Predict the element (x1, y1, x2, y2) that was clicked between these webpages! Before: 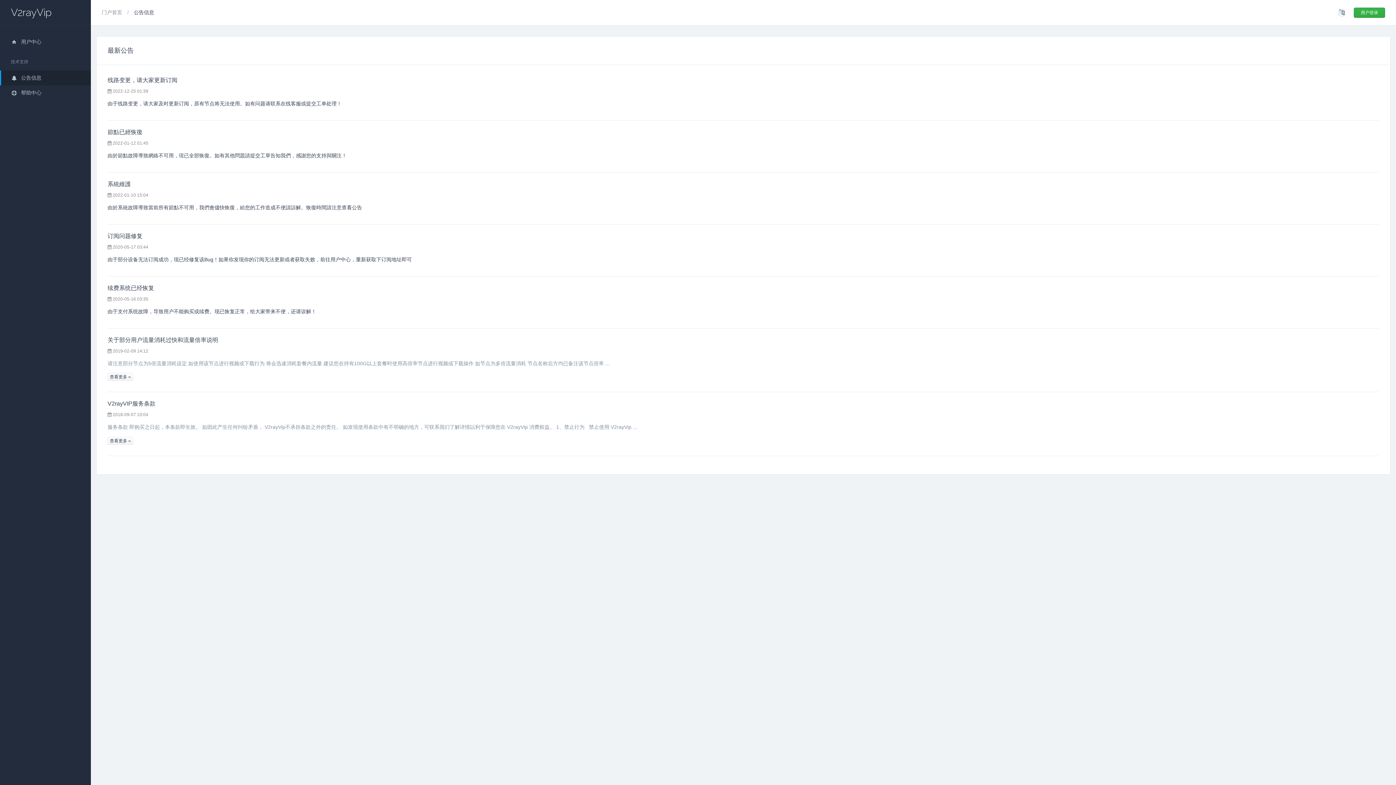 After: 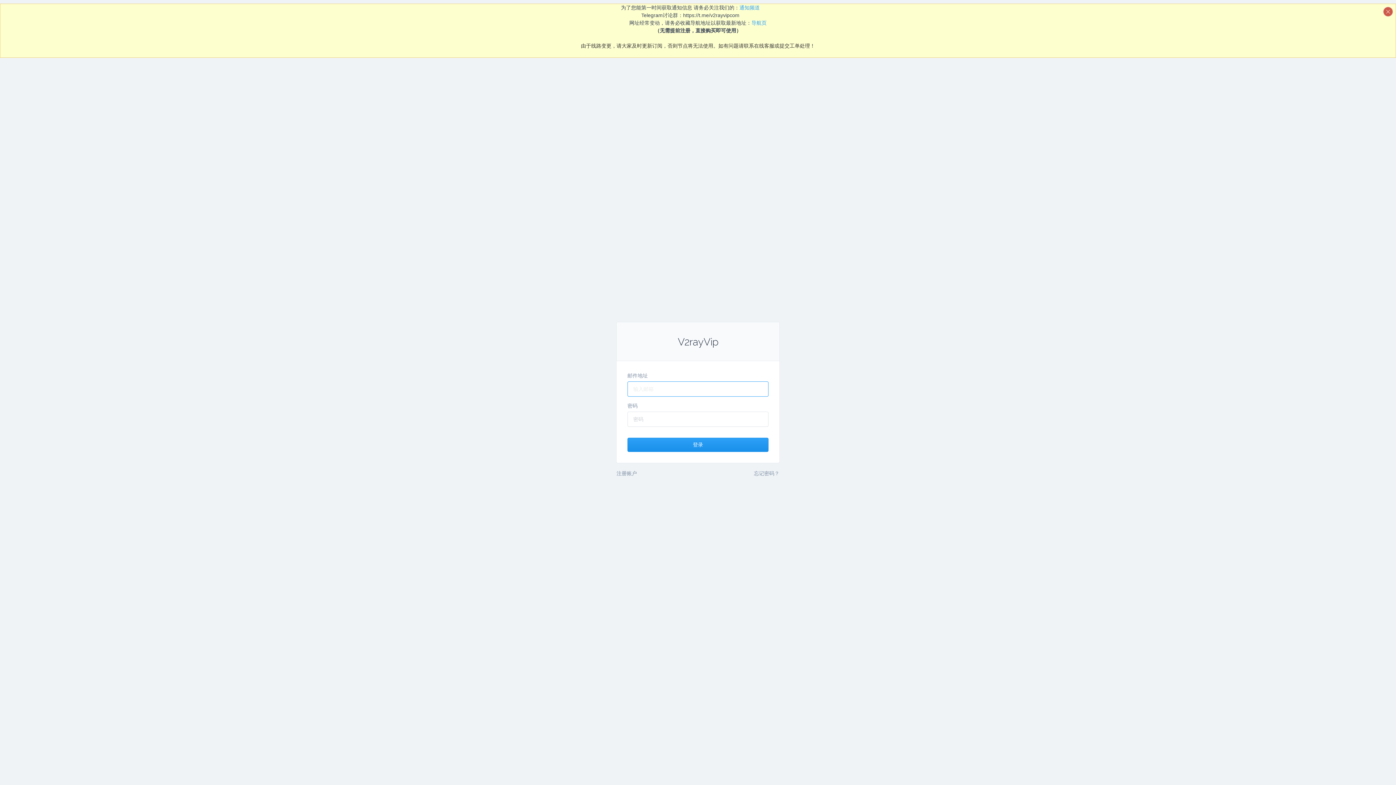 Action: bbox: (1354, 7, 1385, 17) label: 用户登录